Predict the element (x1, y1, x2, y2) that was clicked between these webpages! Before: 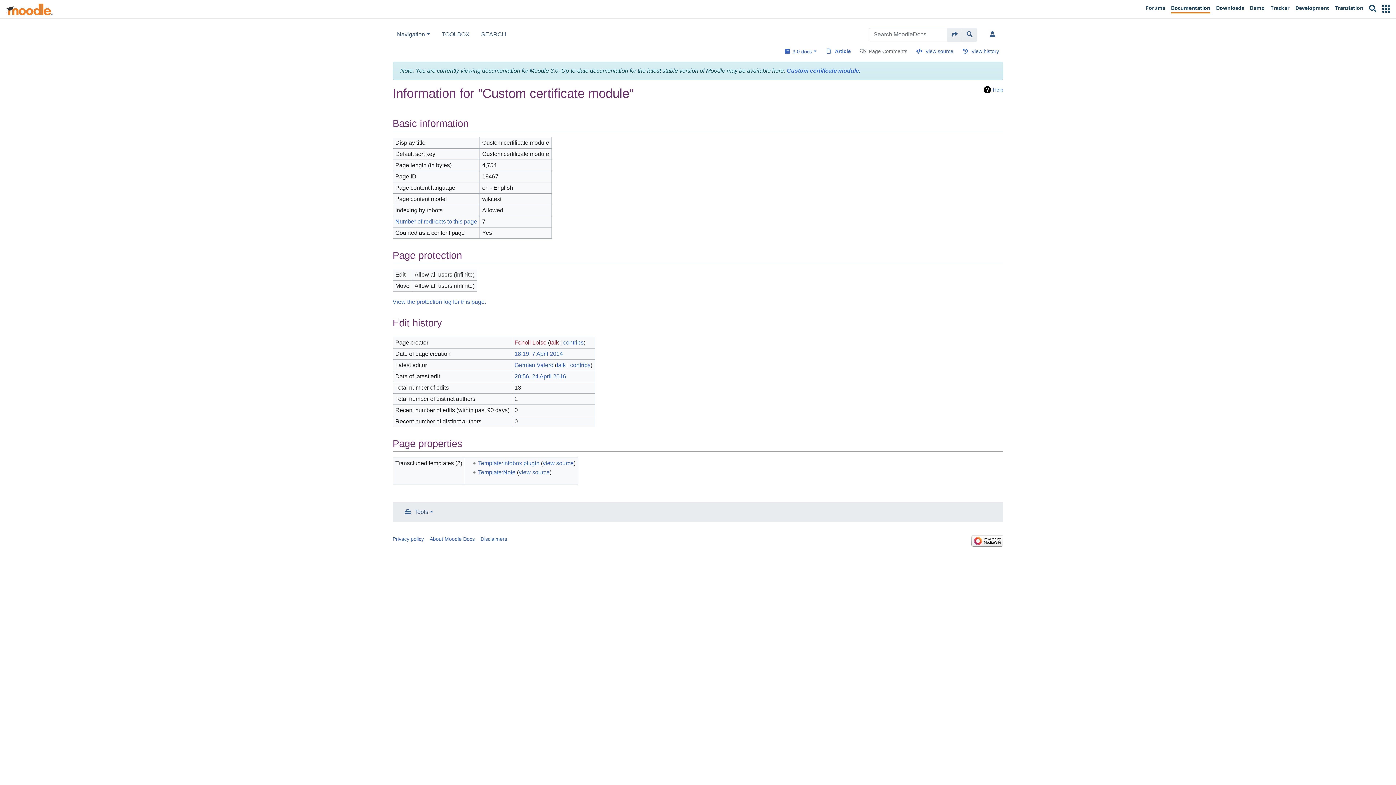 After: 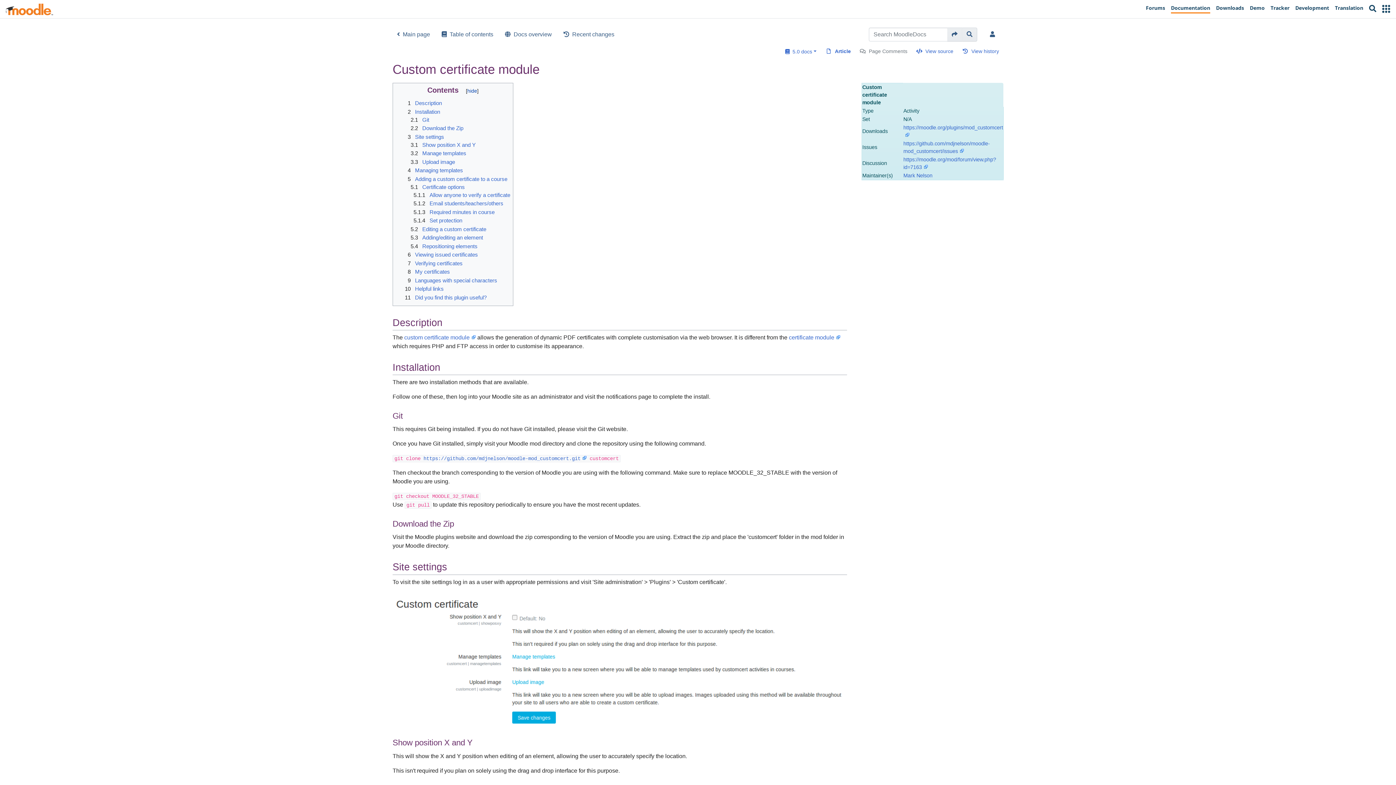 Action: bbox: (786, 67, 859, 73) label: Custom certificate module